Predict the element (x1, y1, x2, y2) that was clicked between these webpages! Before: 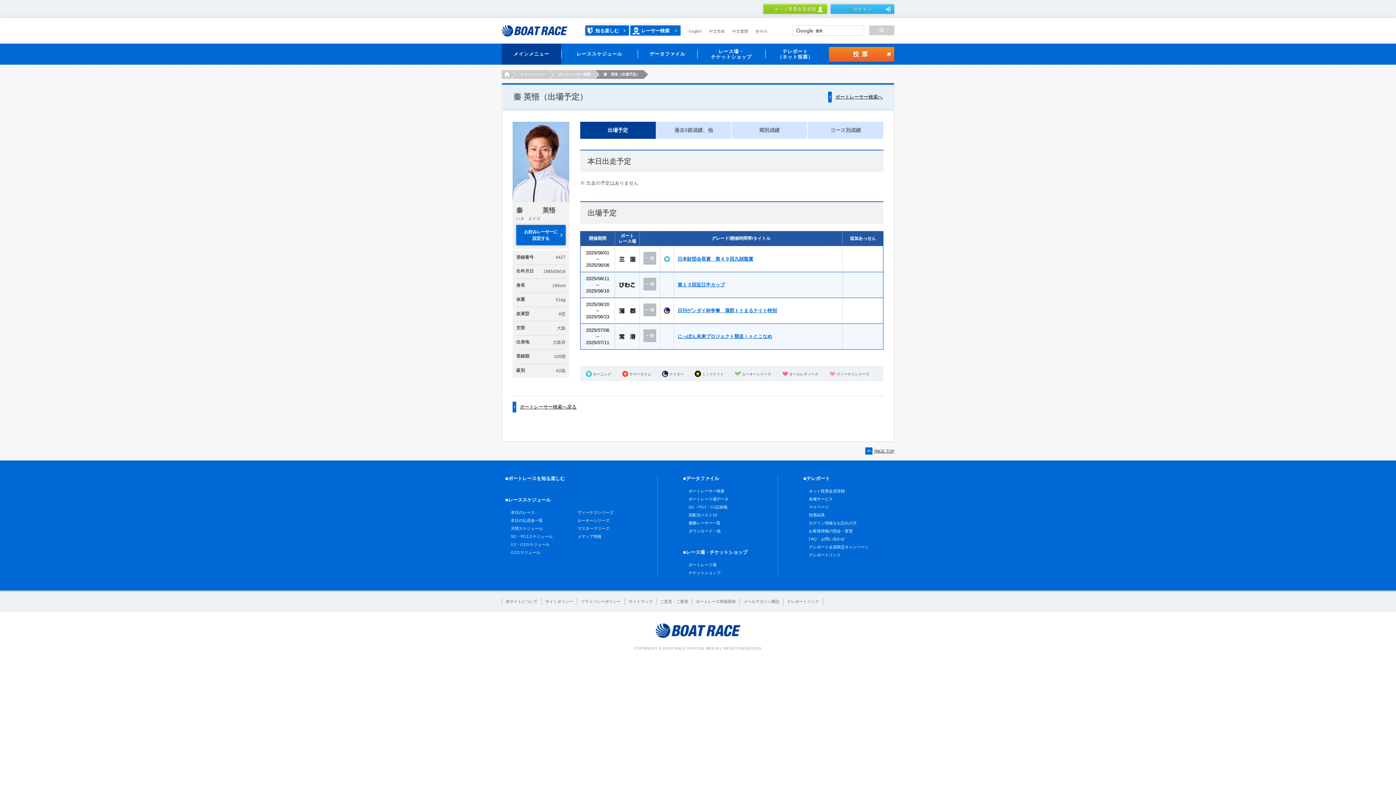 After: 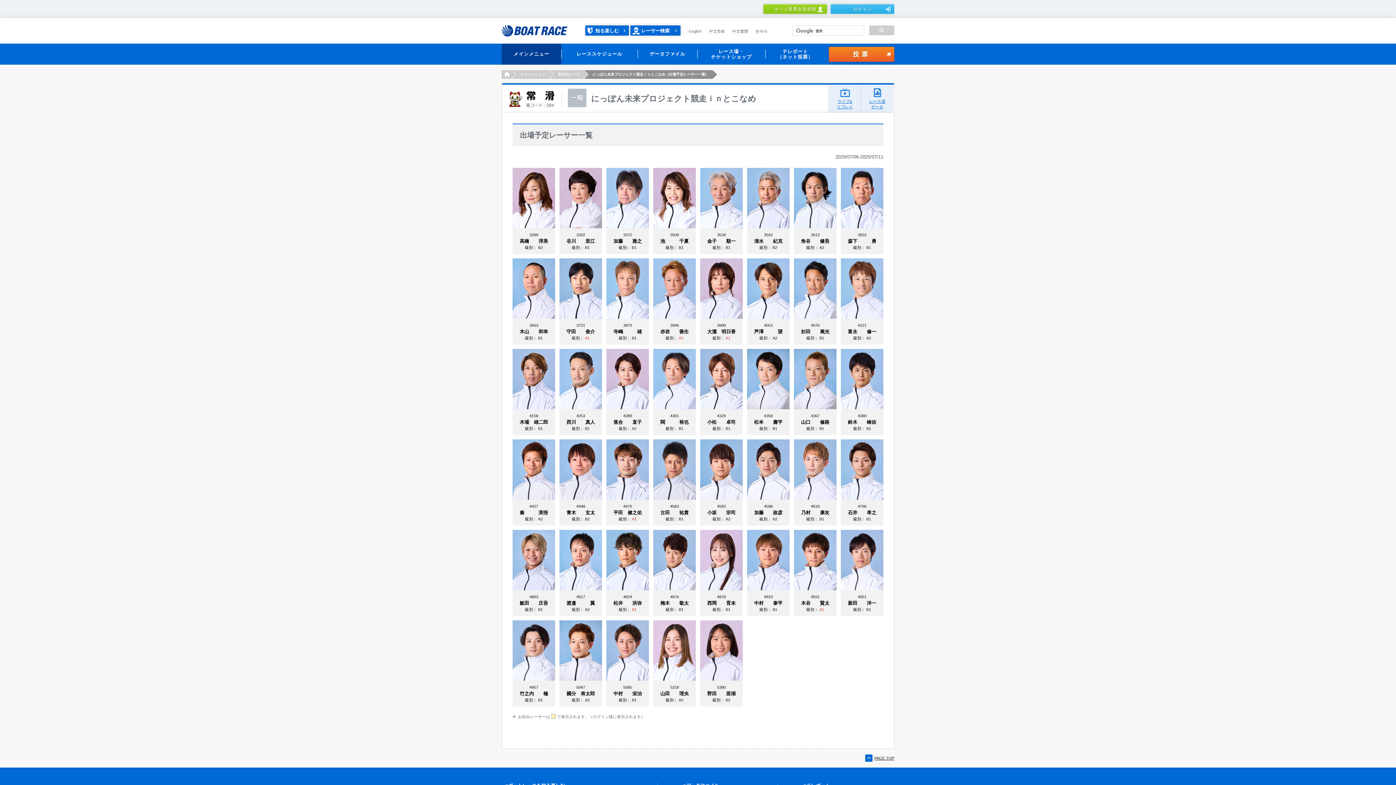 Action: label: にっぽん未来プロジェクト競走ｉｎとこなめ bbox: (677, 333, 772, 339)